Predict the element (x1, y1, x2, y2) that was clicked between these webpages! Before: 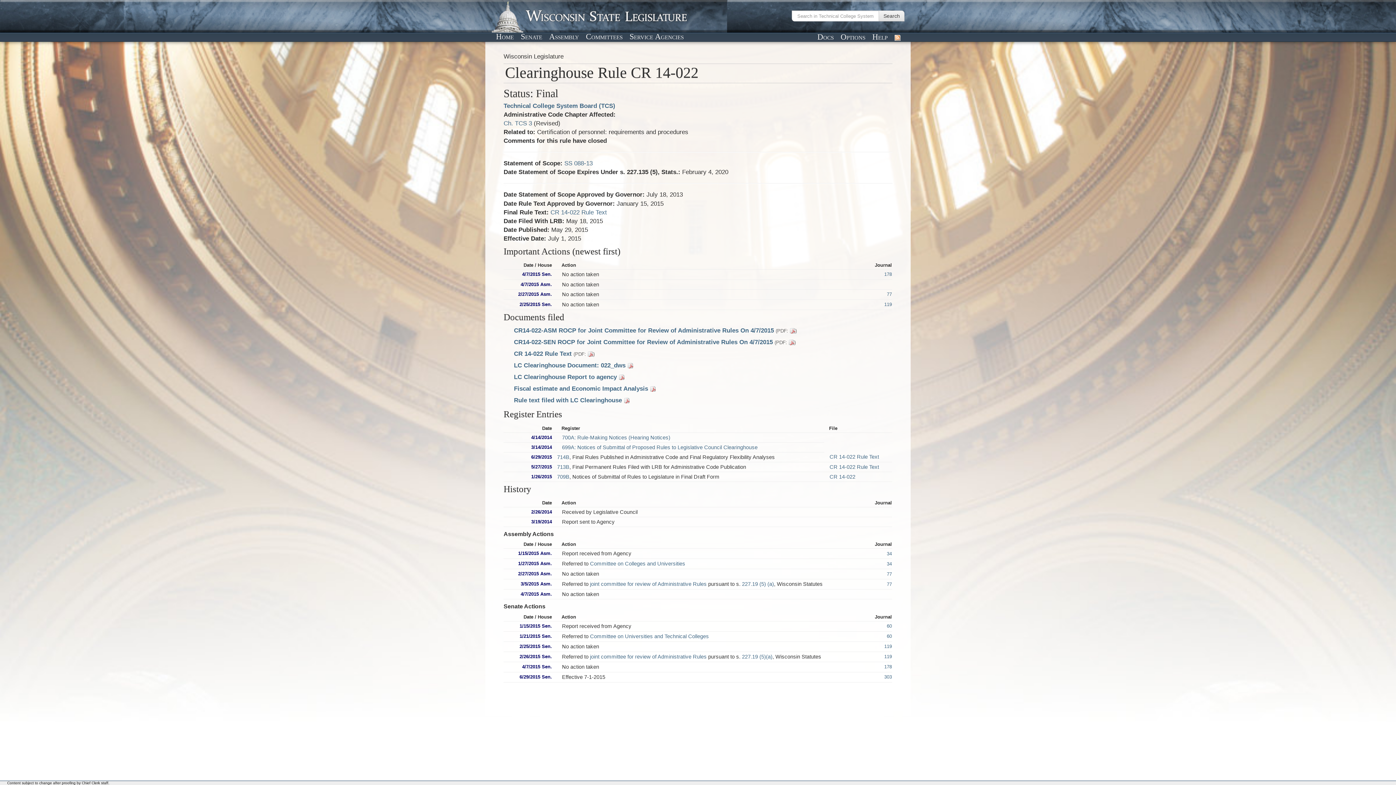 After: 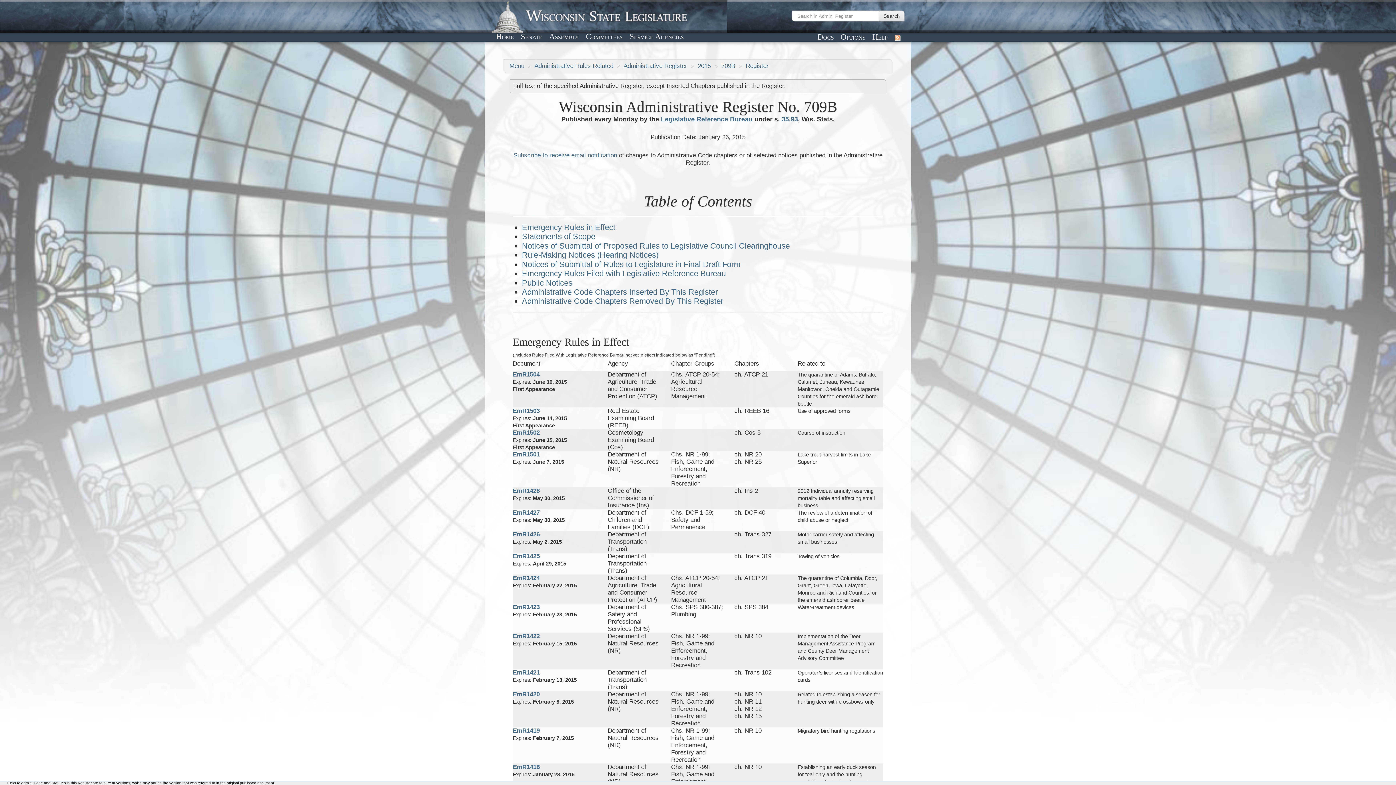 Action: bbox: (557, 474, 569, 479) label: 709B